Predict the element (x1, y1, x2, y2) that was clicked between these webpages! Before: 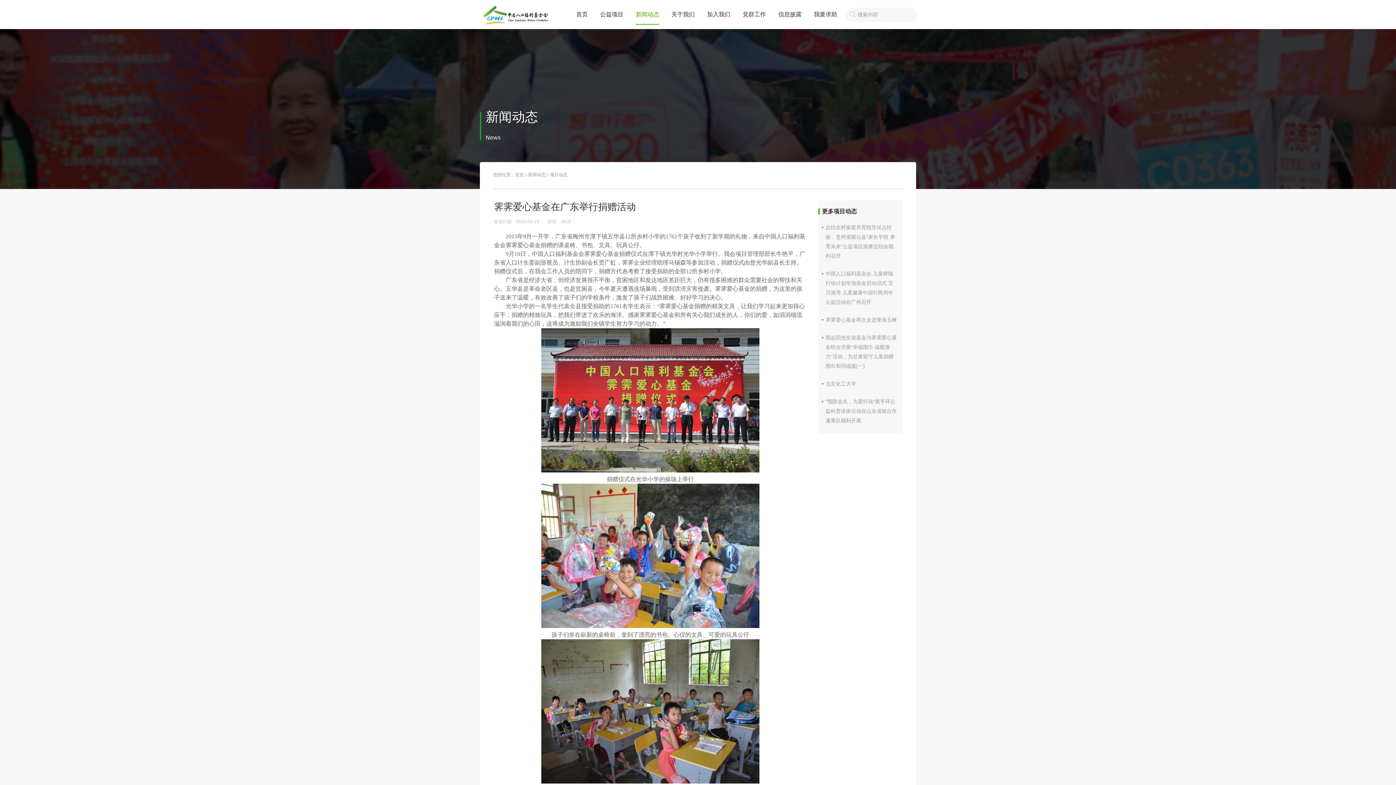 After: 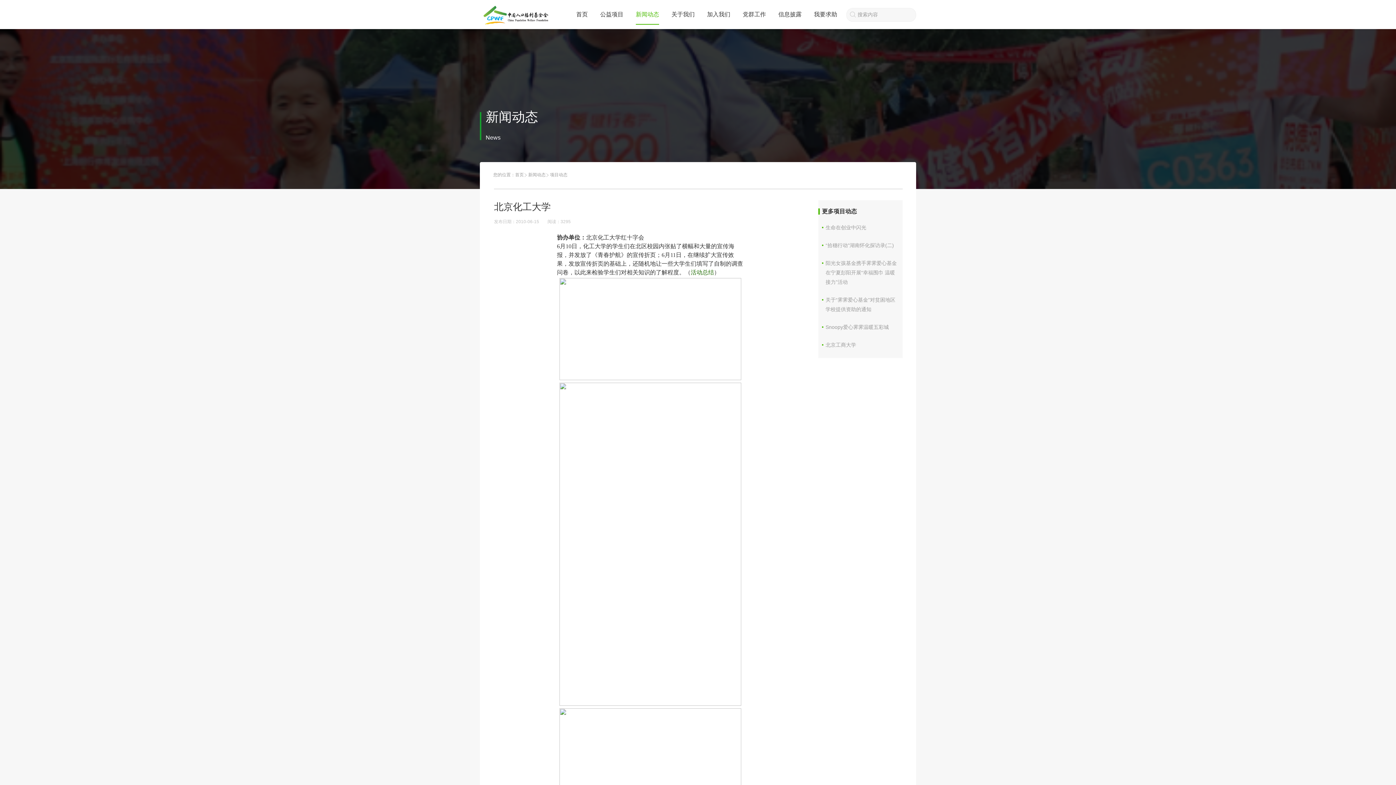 Action: bbox: (818, 379, 897, 388) label: 北京化工大学